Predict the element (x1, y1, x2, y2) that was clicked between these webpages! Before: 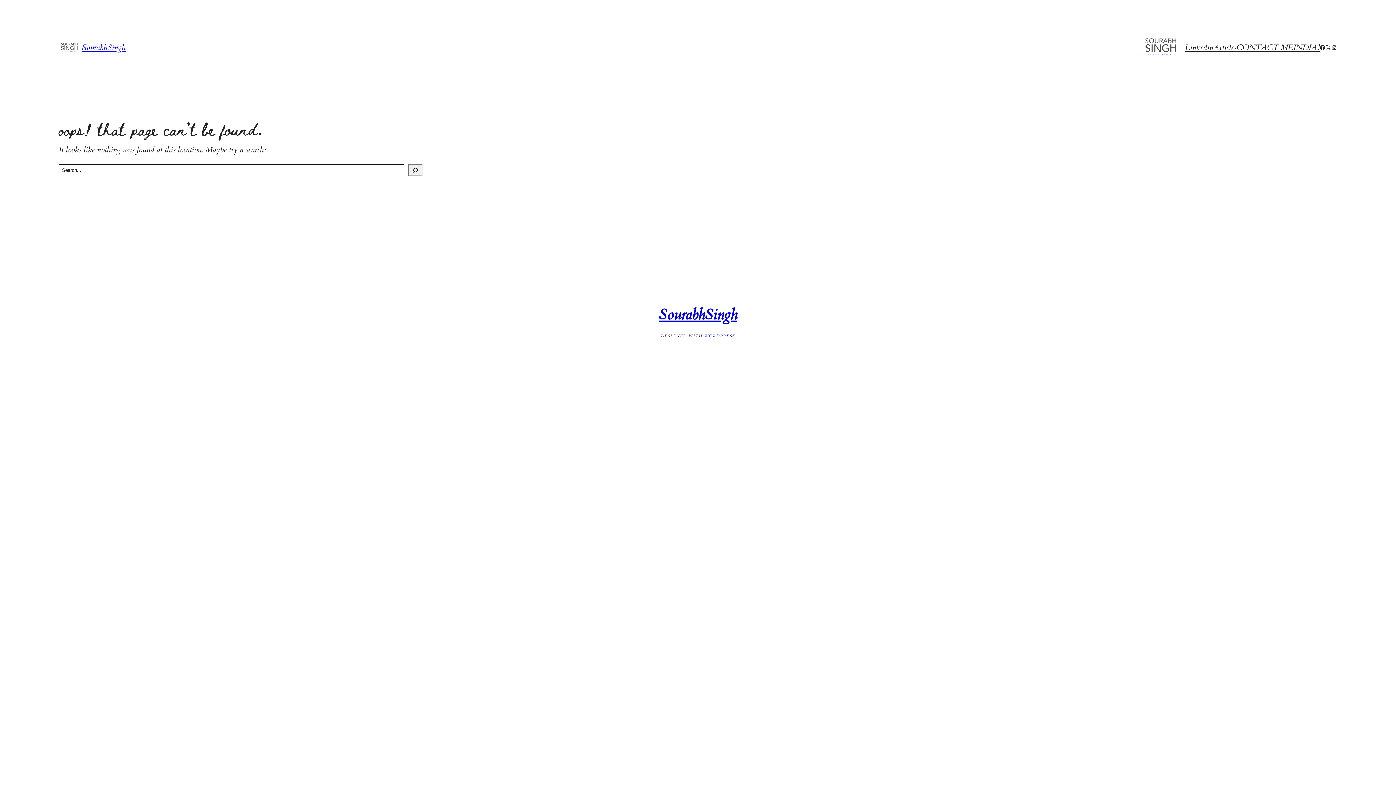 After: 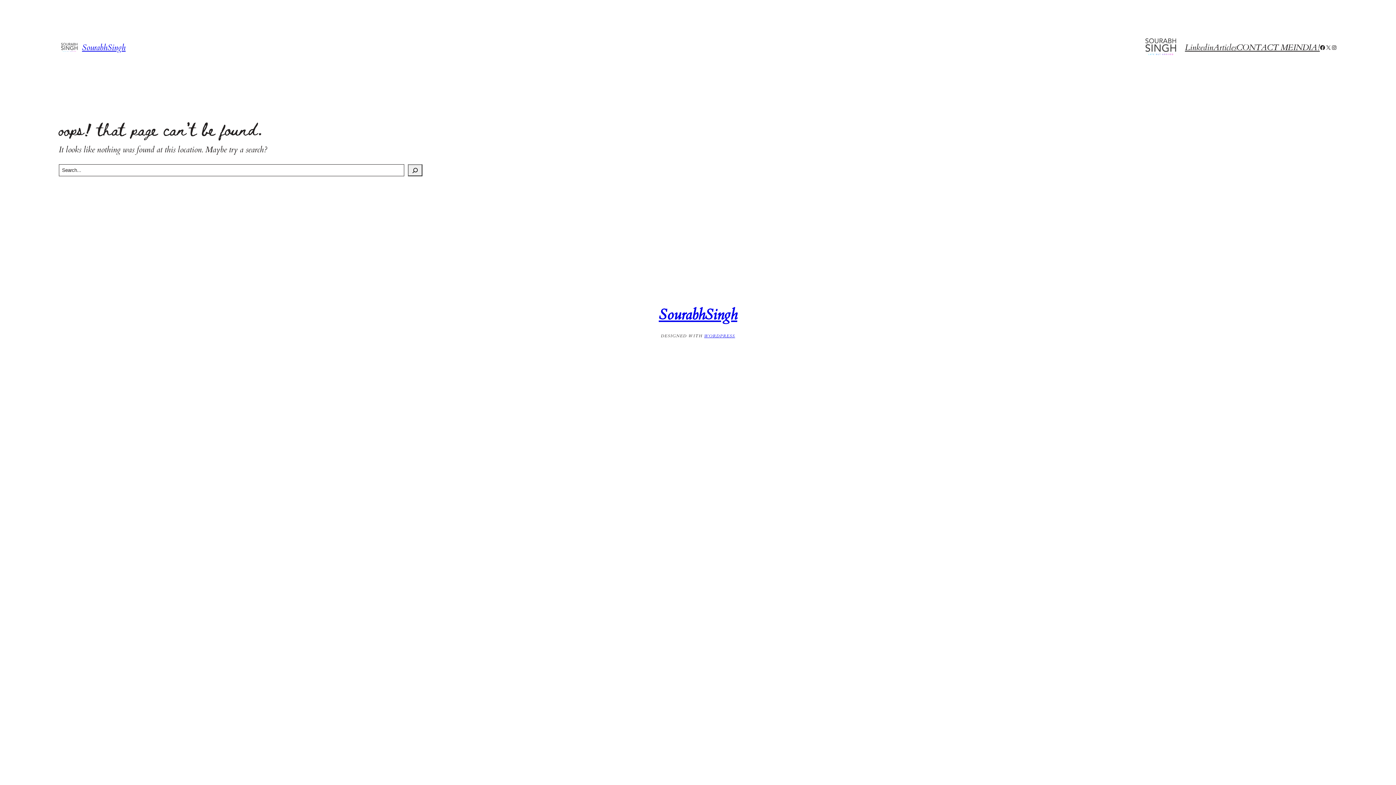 Action: label: CONTACT ME bbox: (1236, 41, 1293, 54)